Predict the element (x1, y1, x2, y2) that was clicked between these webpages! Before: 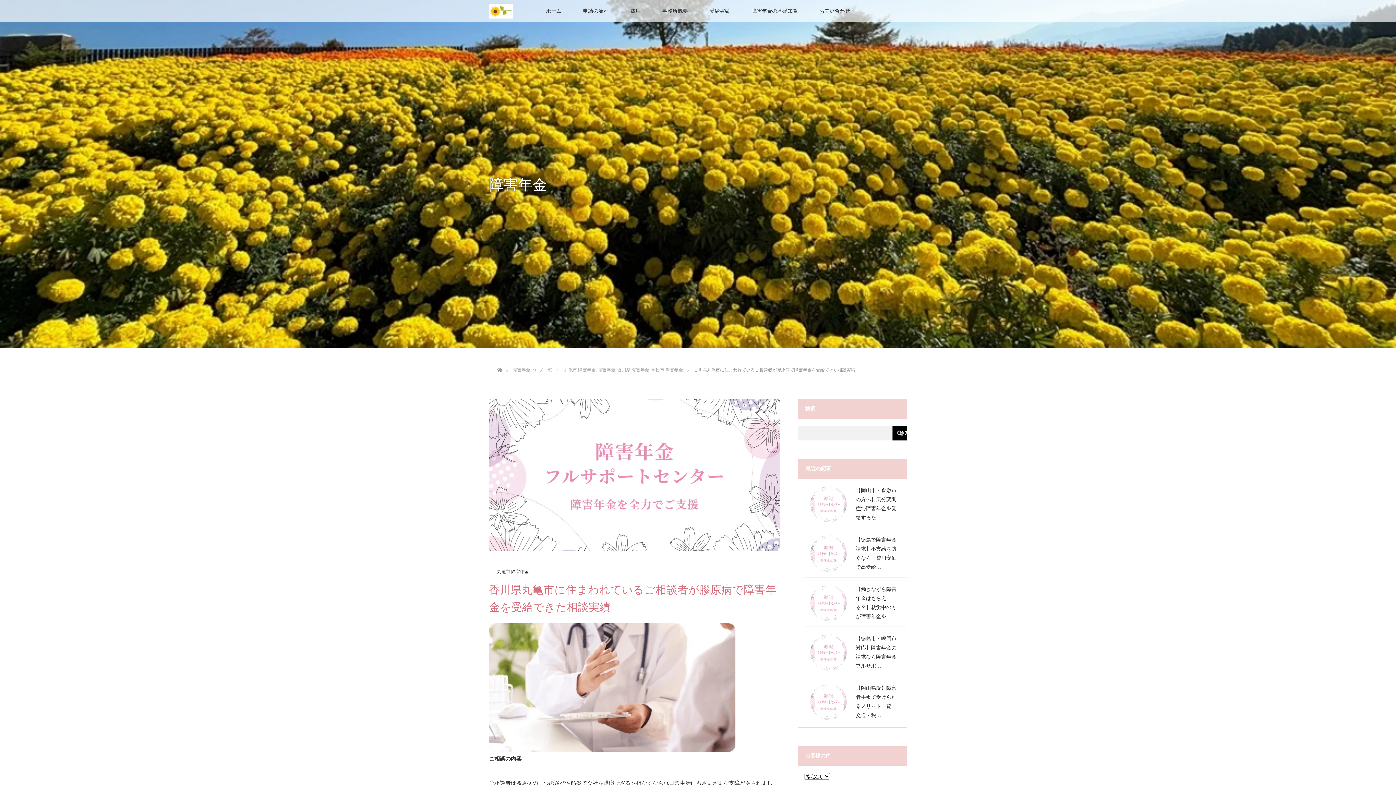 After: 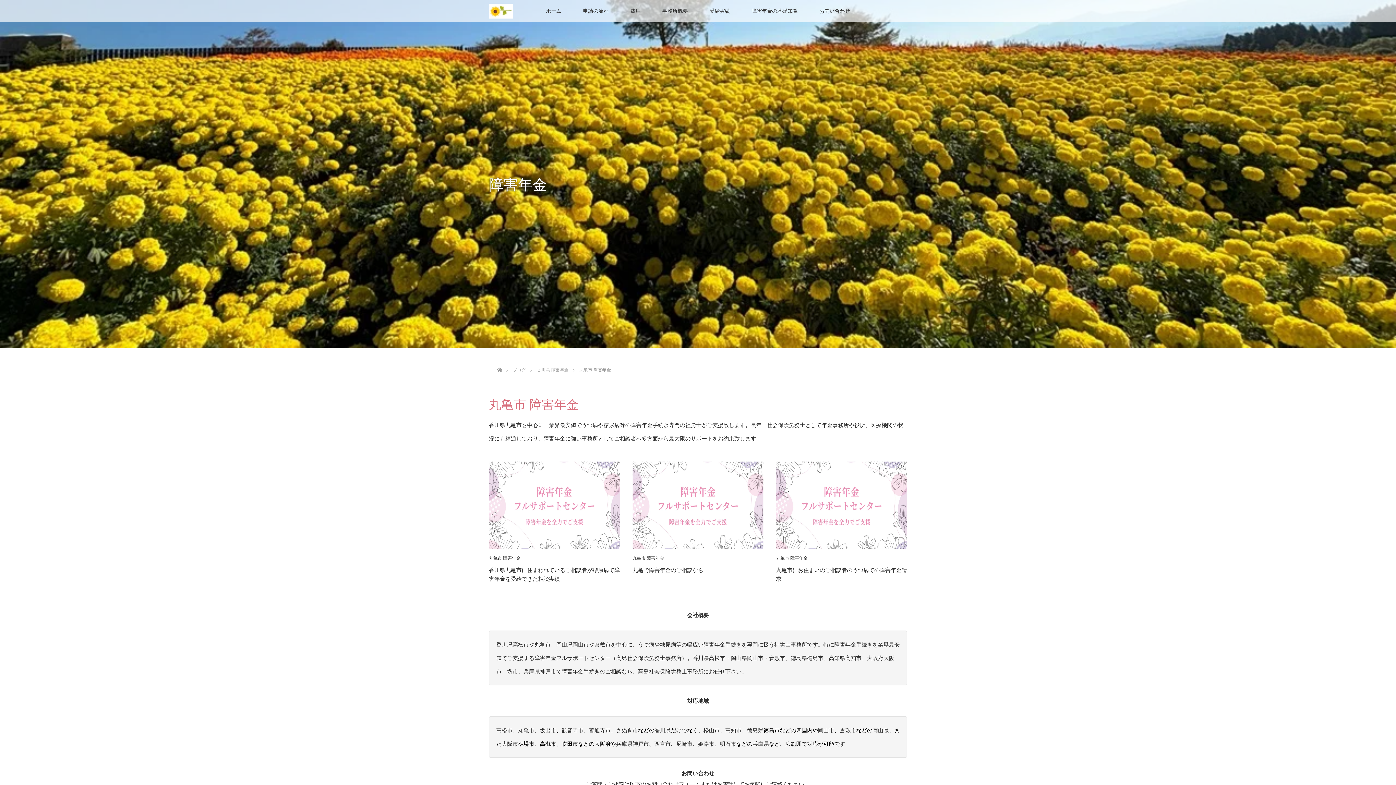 Action: label: 丸亀市 障害年金, bbox: (564, 367, 596, 372)